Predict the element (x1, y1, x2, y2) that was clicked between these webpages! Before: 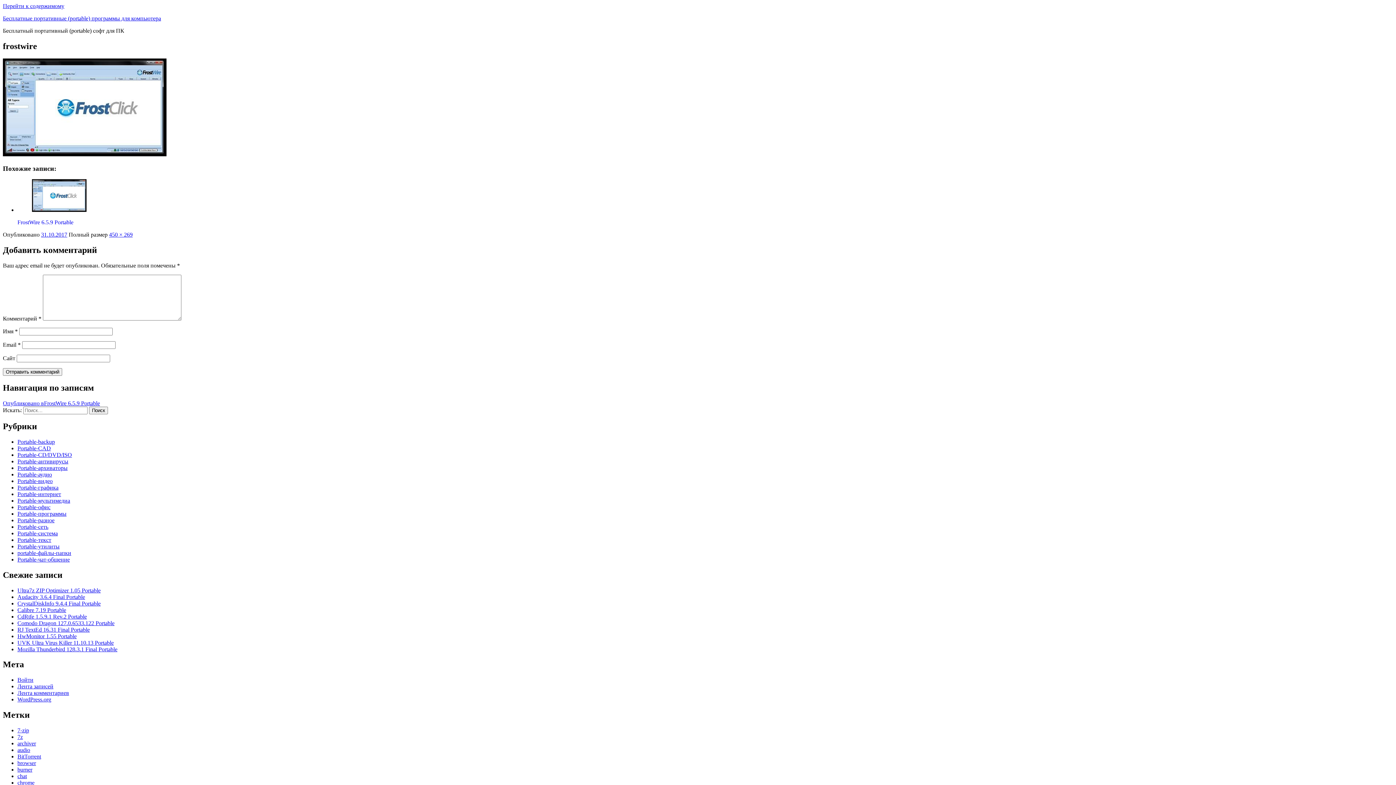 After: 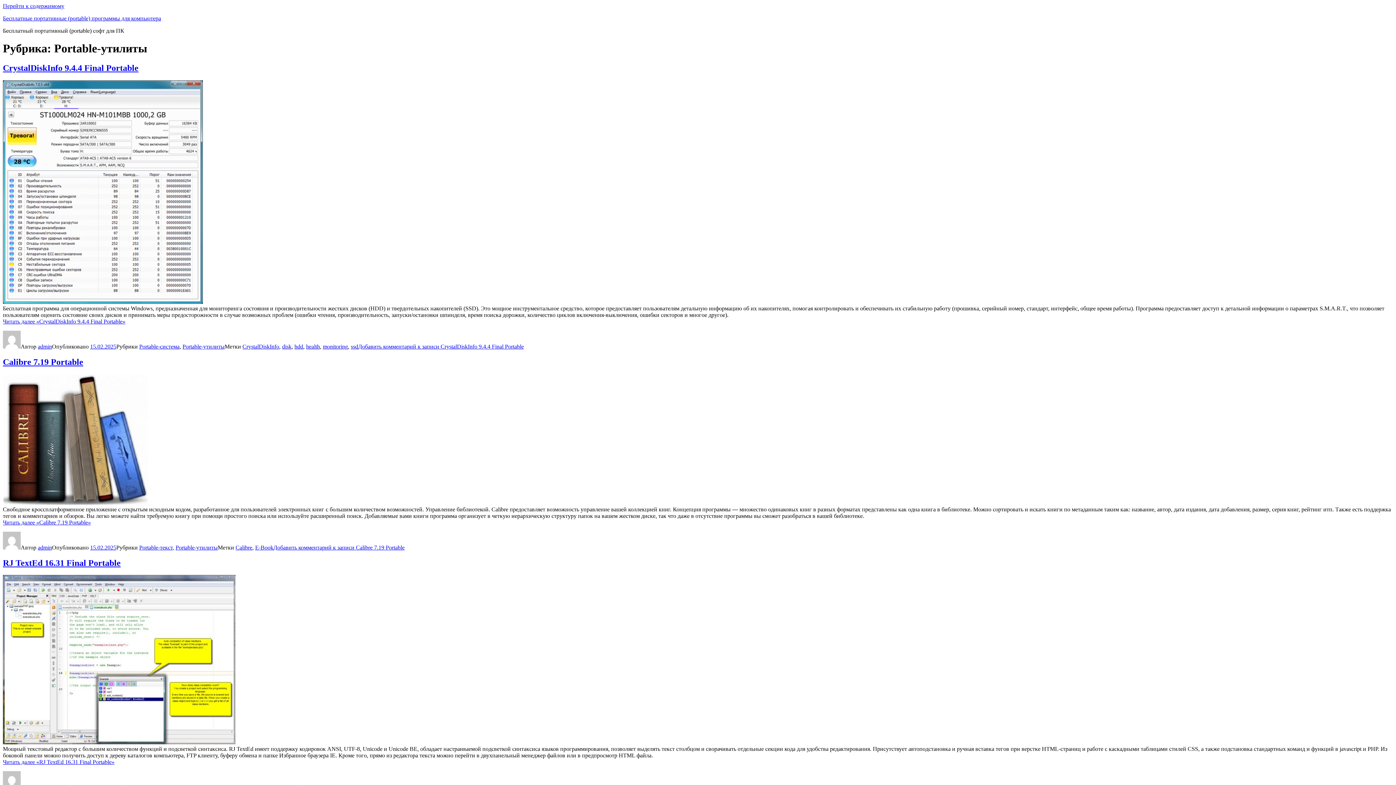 Action: bbox: (17, 543, 59, 549) label: Portable-утилиты